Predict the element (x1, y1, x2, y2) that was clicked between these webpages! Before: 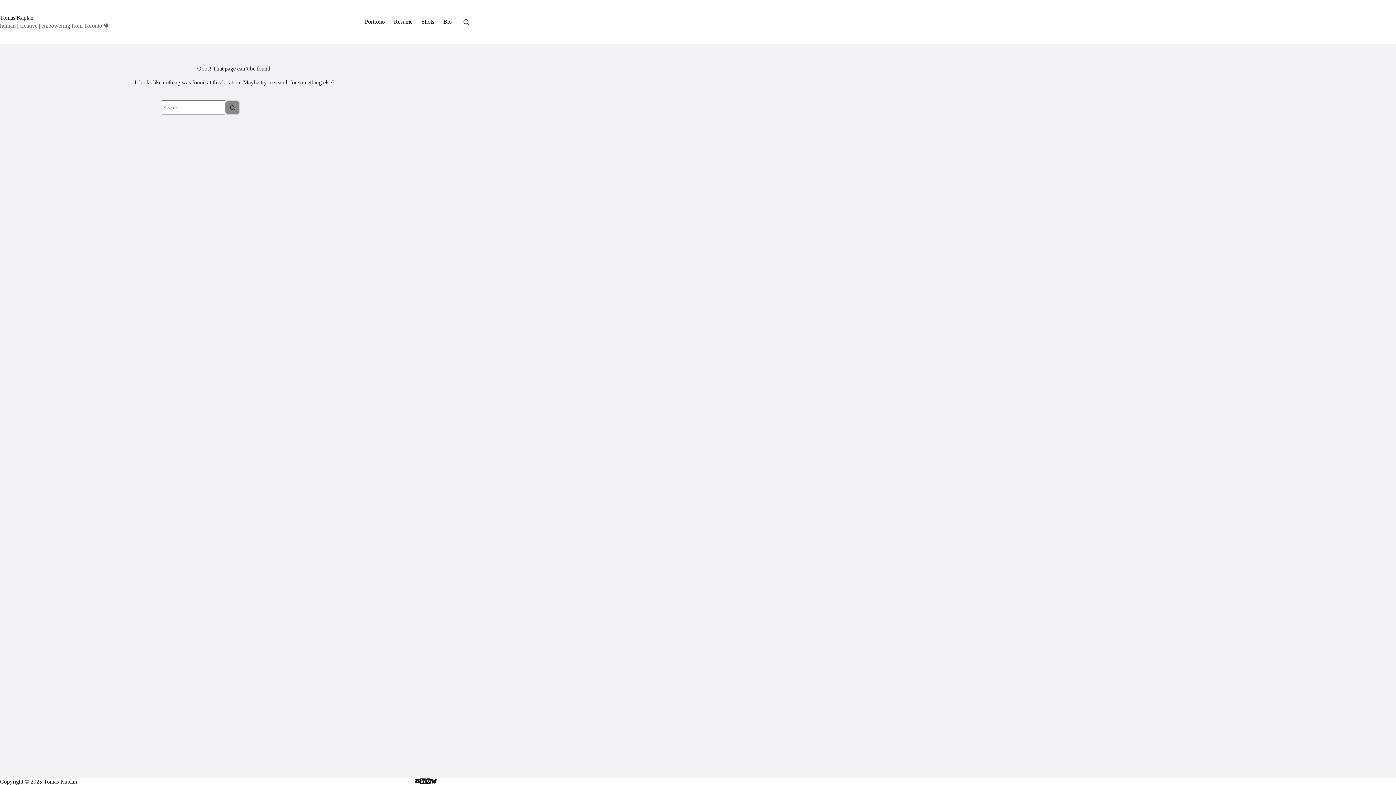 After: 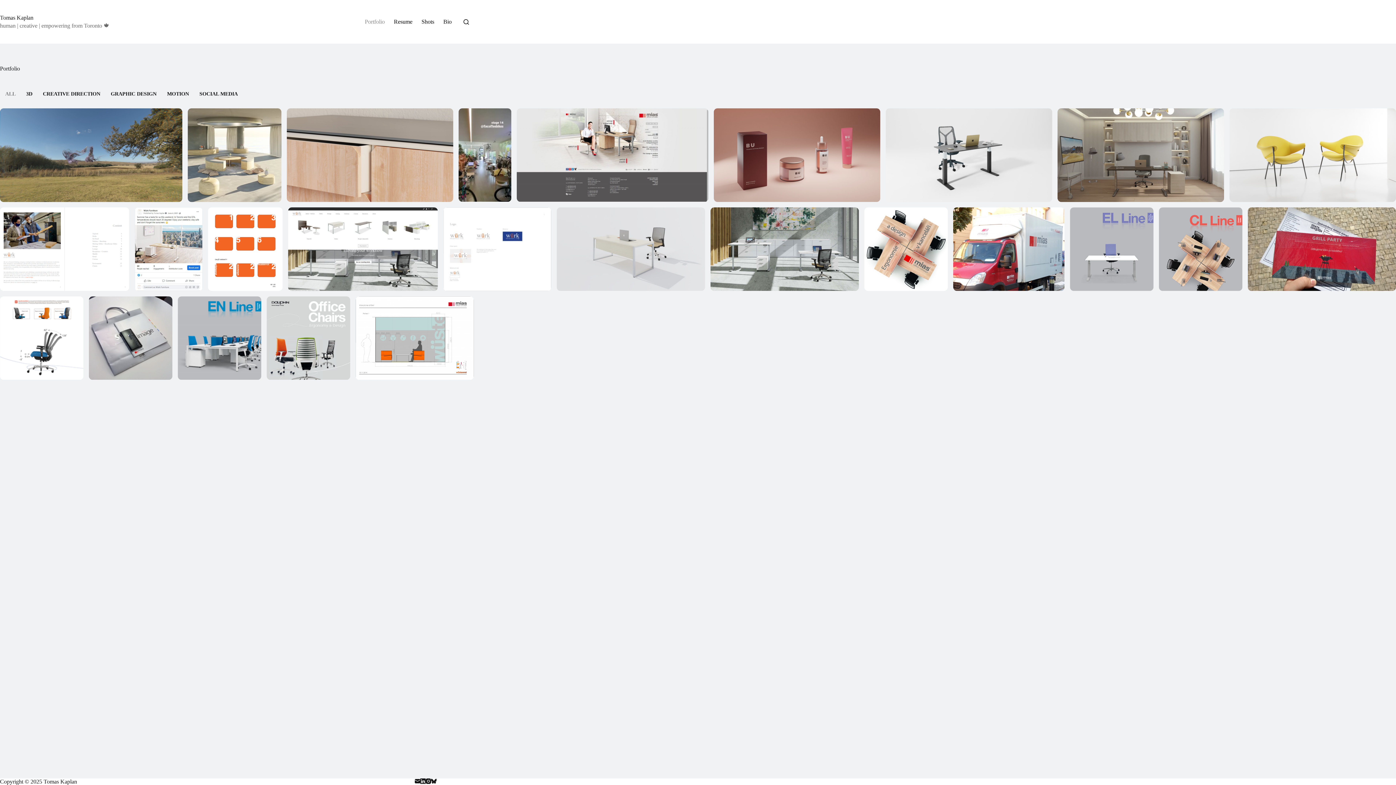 Action: bbox: (360, 0, 389, 43) label: Portfolio